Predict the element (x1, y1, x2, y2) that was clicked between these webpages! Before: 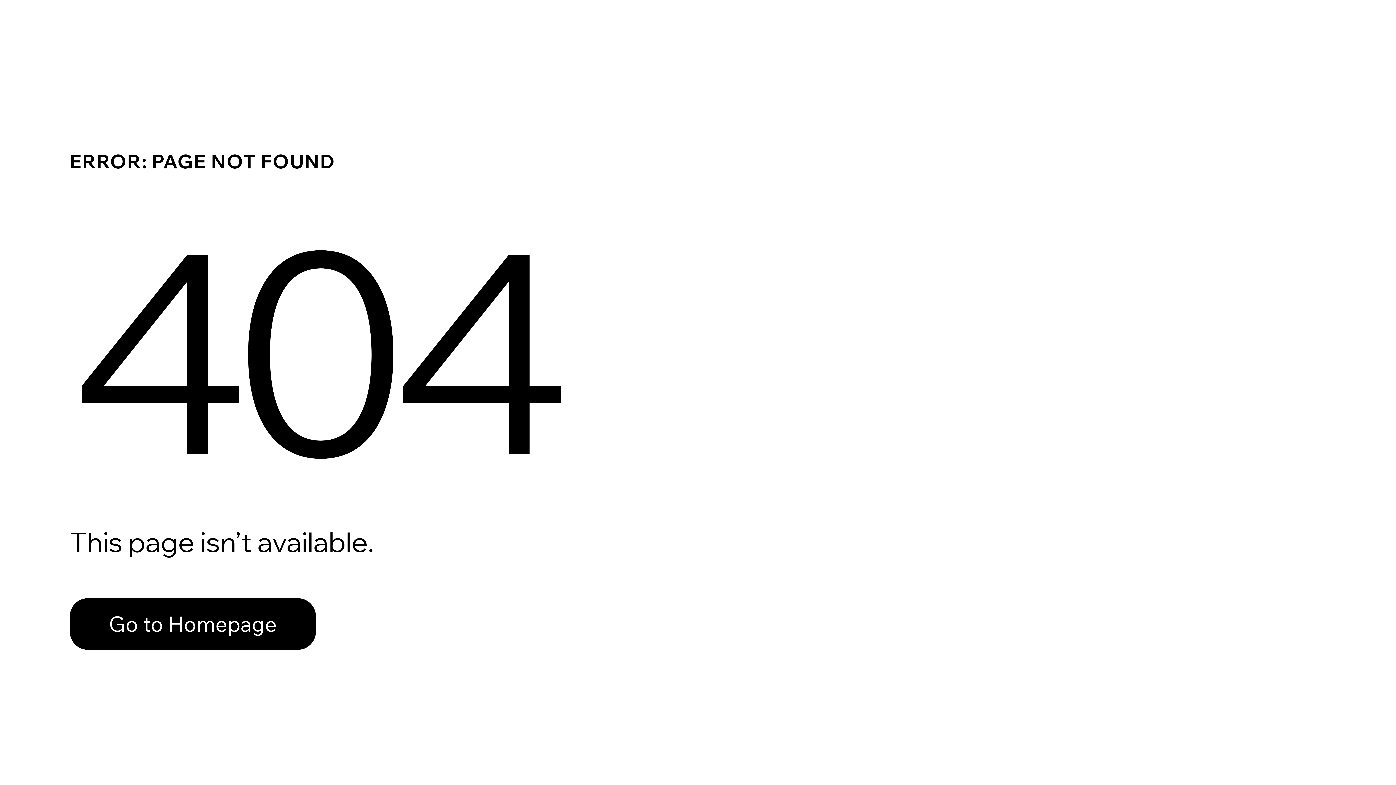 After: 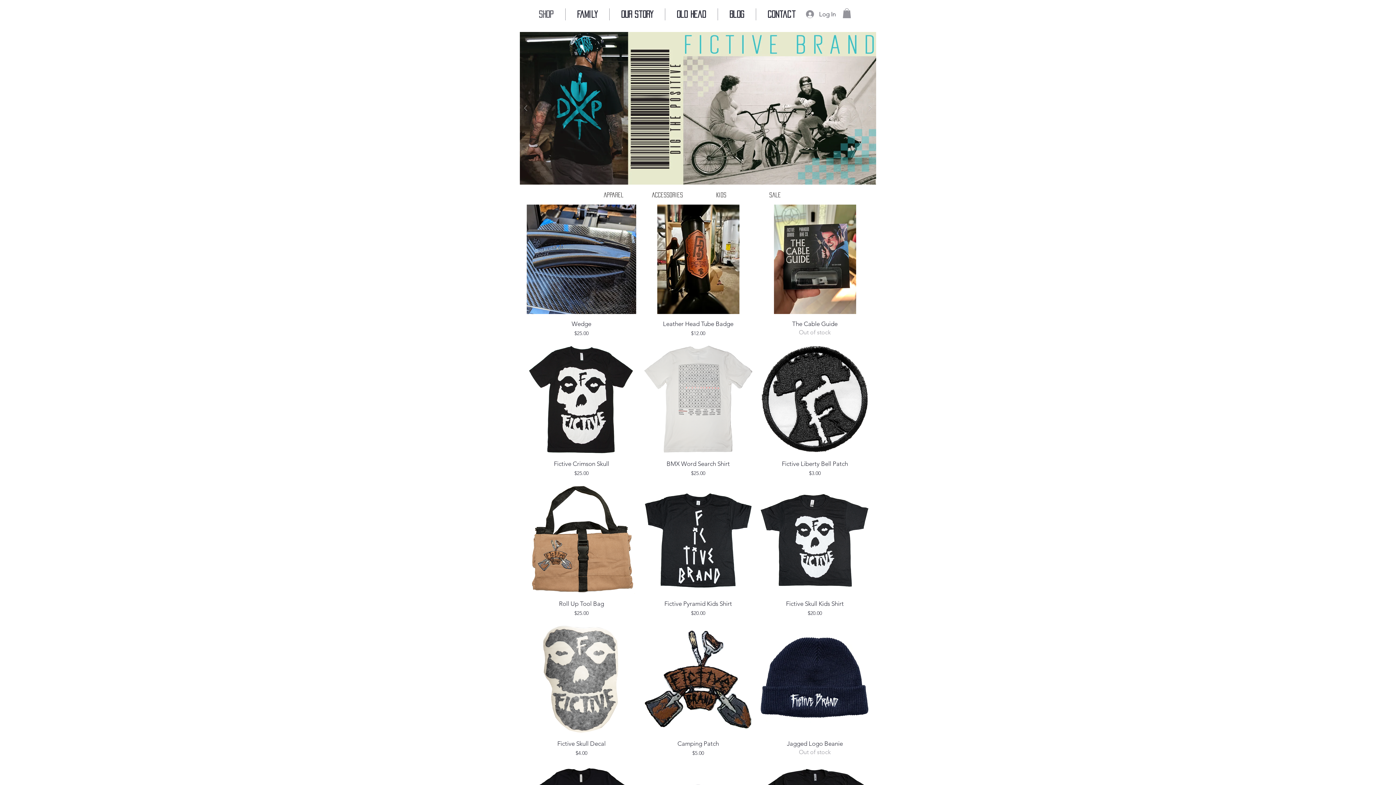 Action: bbox: (69, 582, 768, 659) label: Go to Homepage